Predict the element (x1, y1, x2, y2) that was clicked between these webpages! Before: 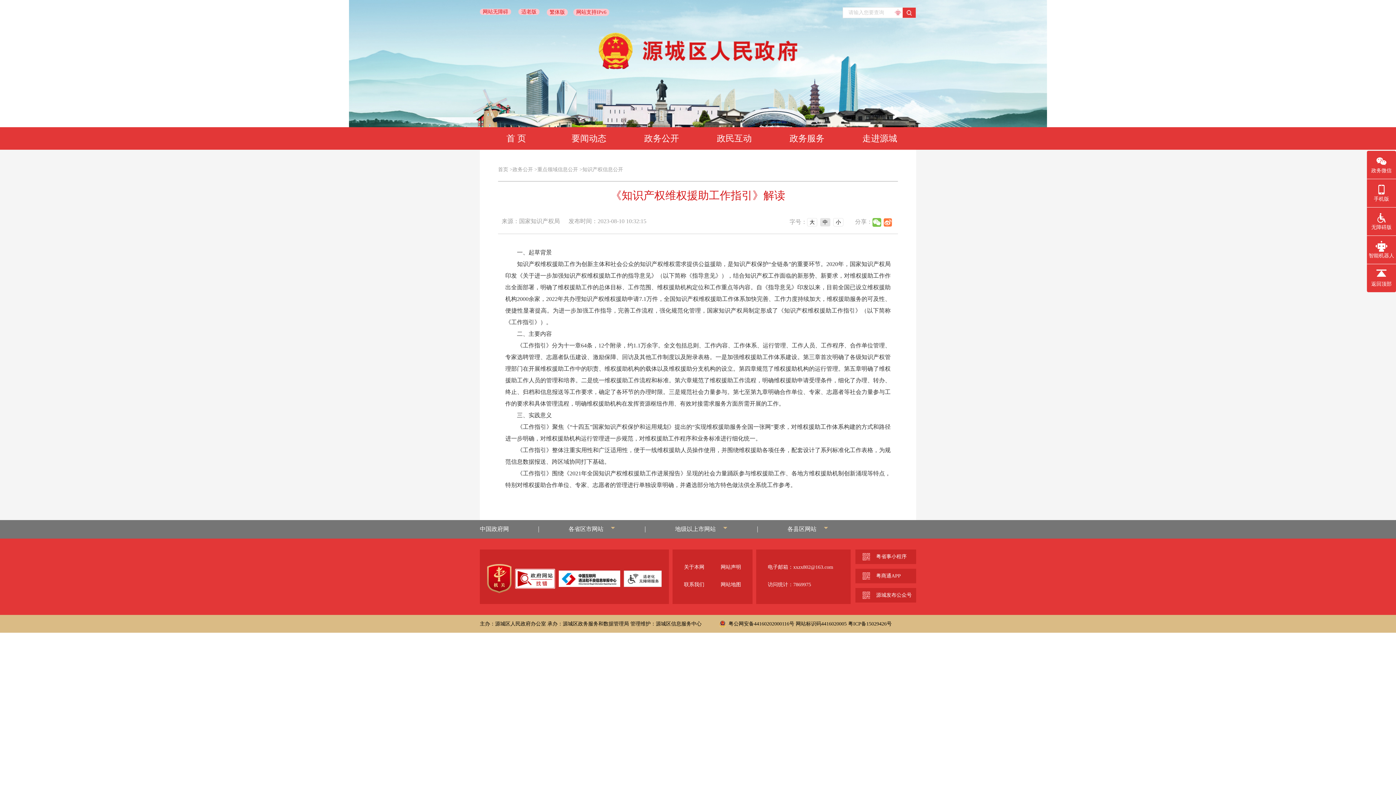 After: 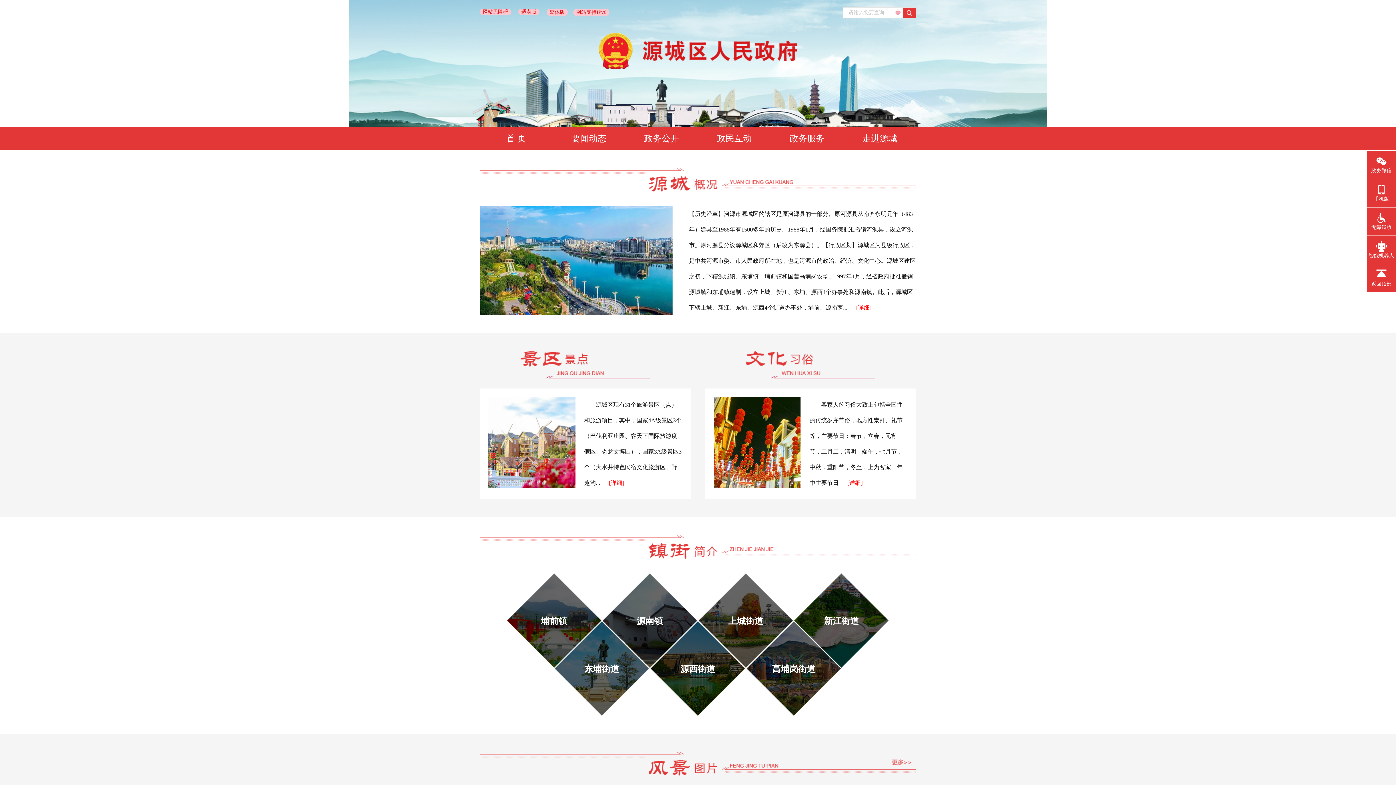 Action: bbox: (843, 127, 916, 149) label: 走进源城